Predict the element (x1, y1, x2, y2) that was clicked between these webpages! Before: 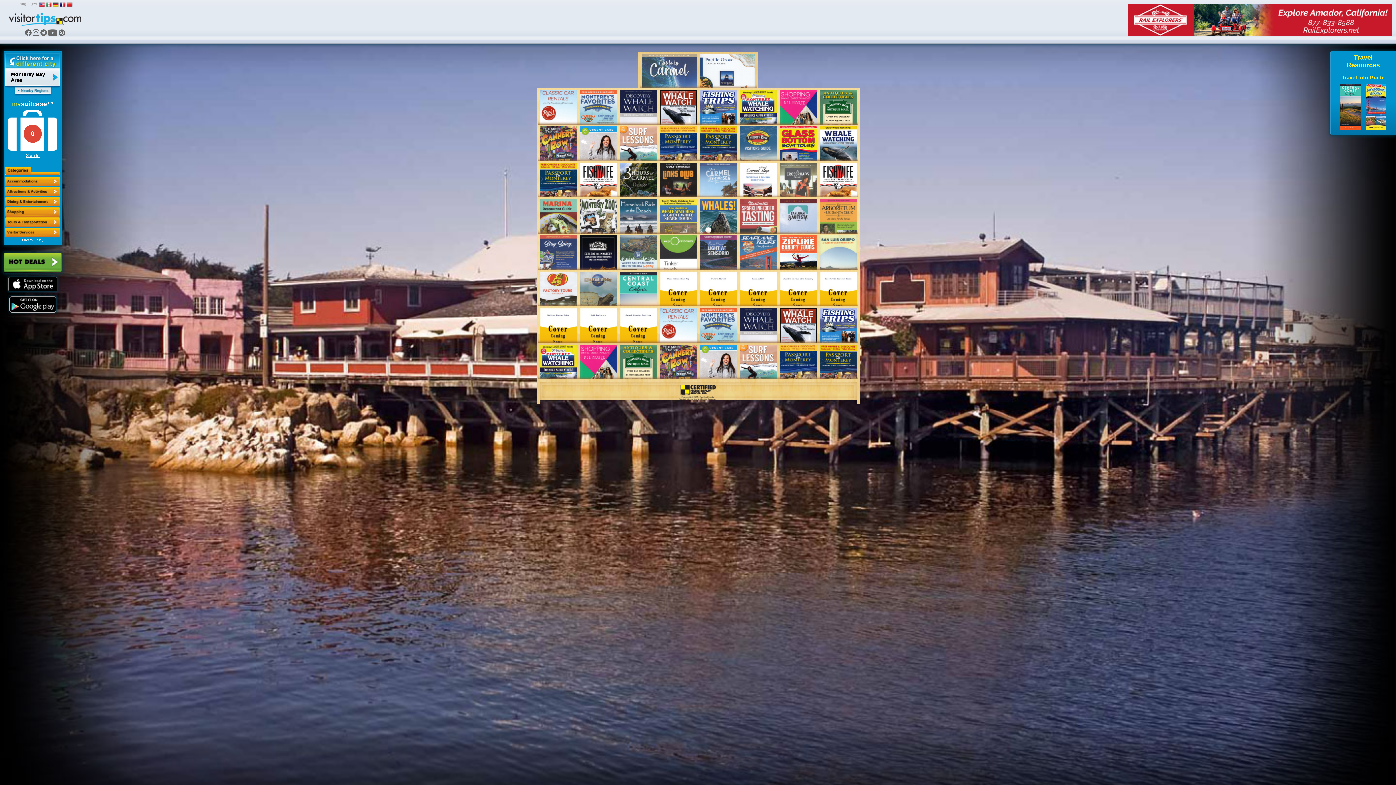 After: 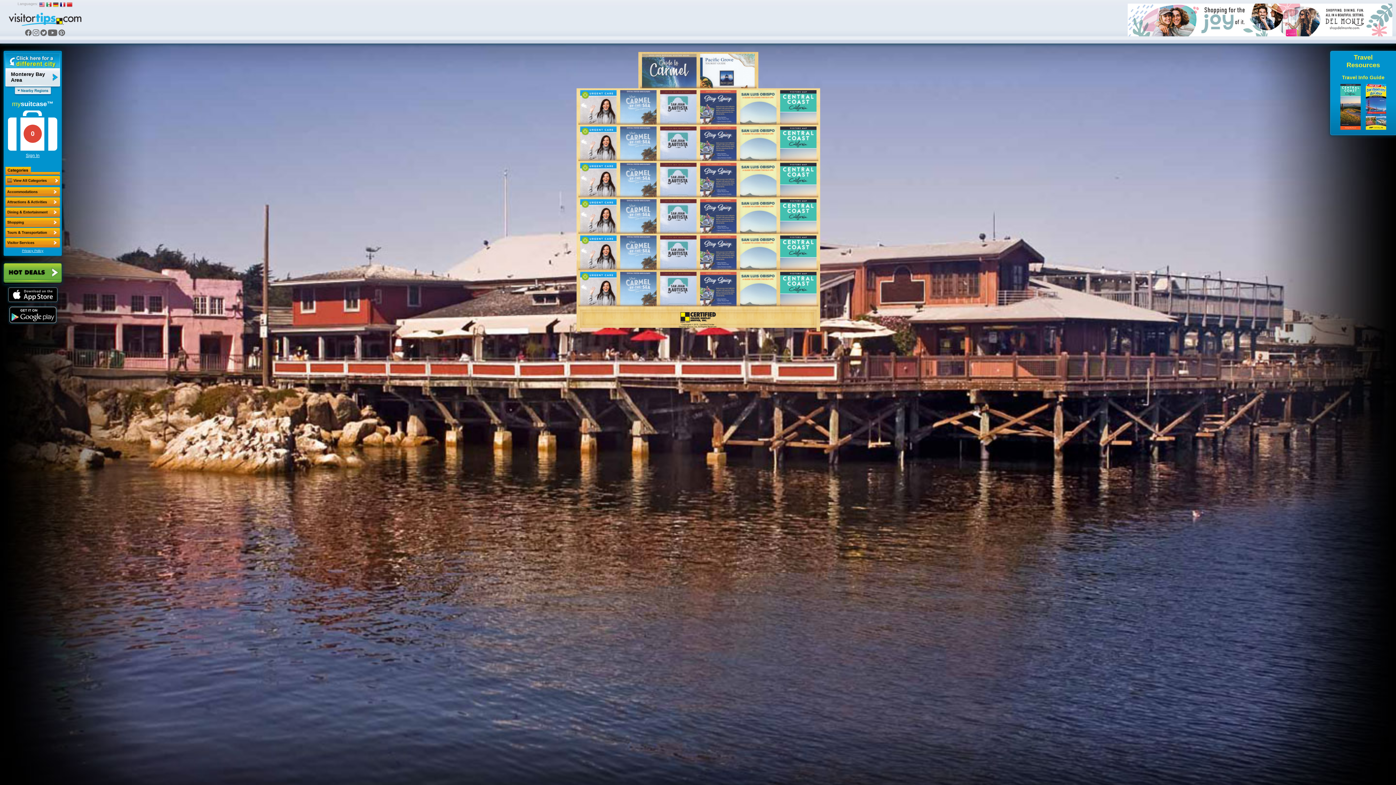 Action: bbox: (5, 227, 60, 237) label: Visitor Information